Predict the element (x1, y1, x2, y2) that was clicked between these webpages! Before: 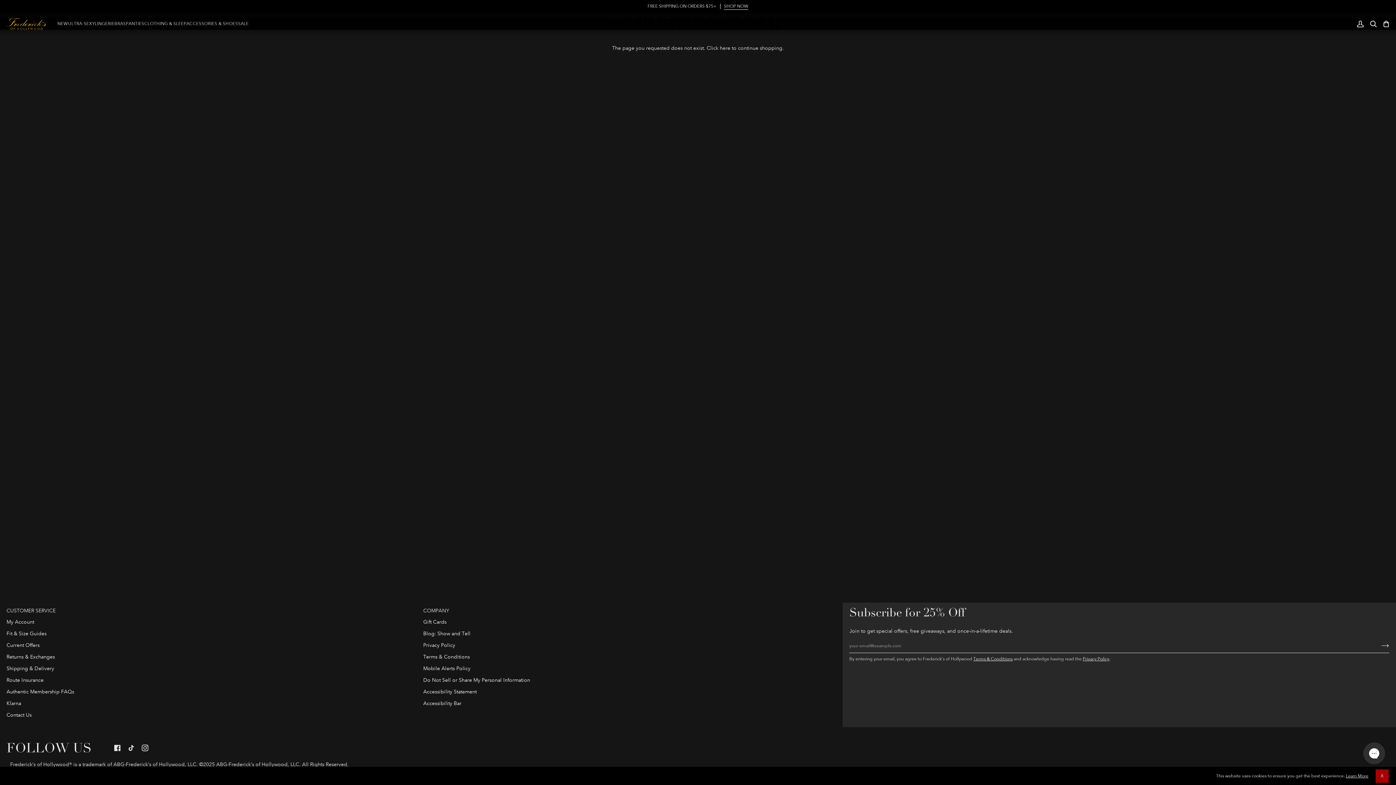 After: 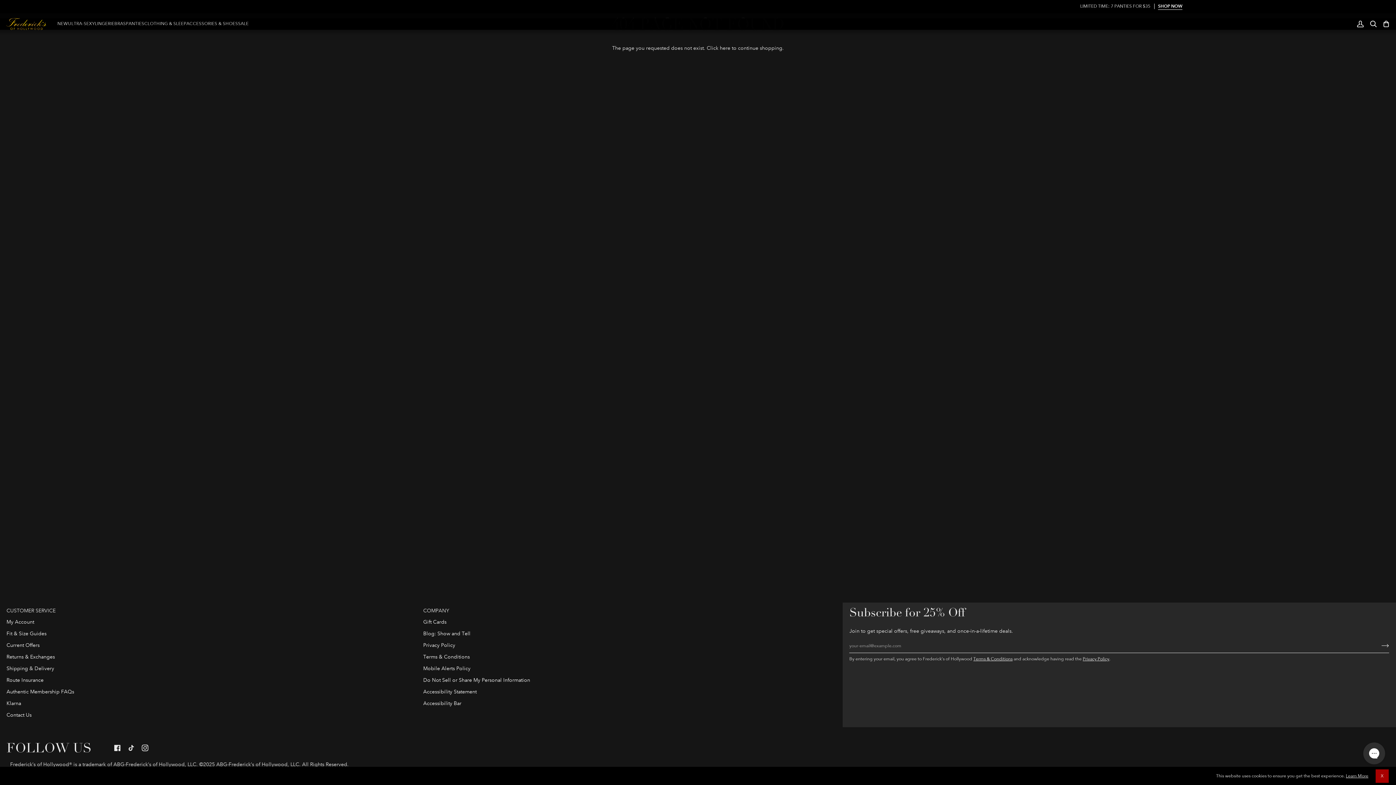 Action: bbox: (423, 607, 838, 618) label: Company